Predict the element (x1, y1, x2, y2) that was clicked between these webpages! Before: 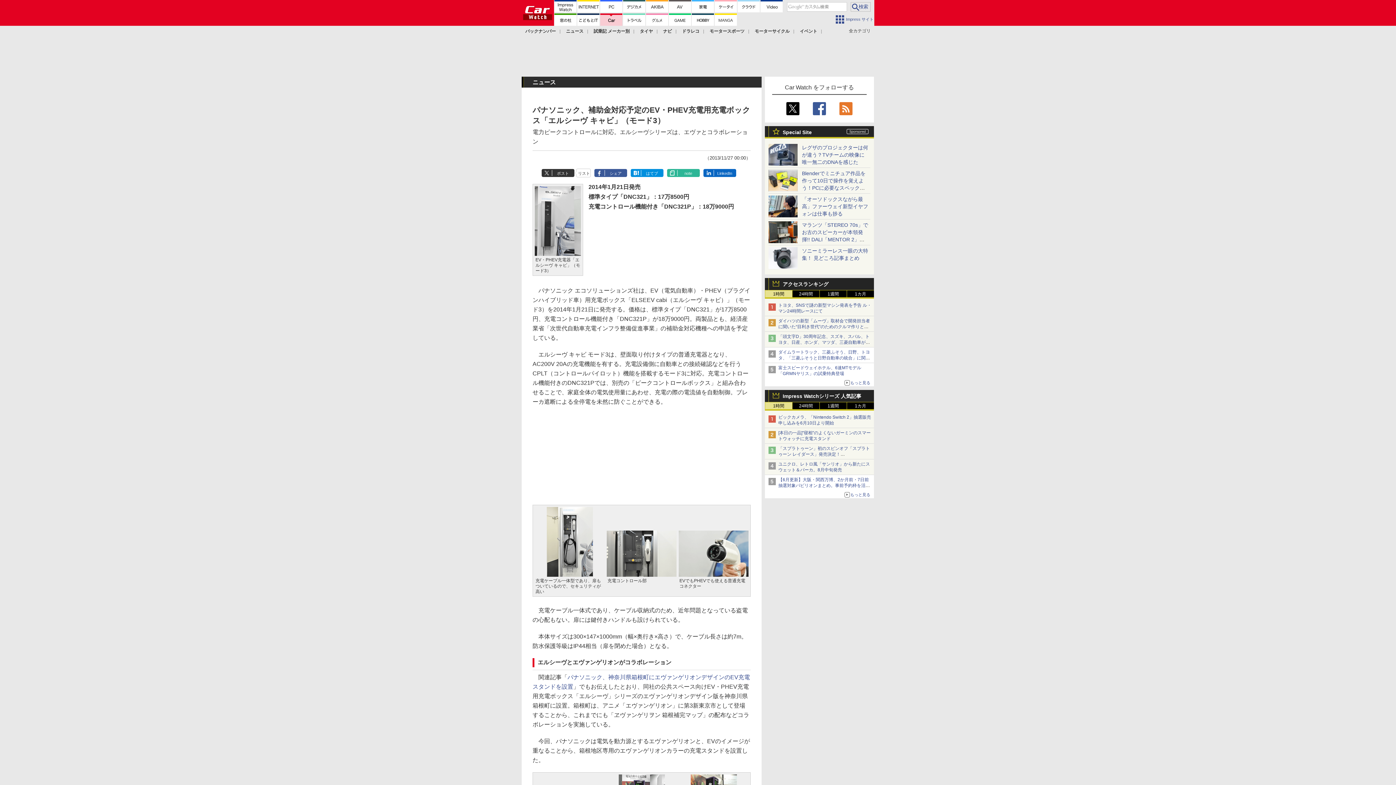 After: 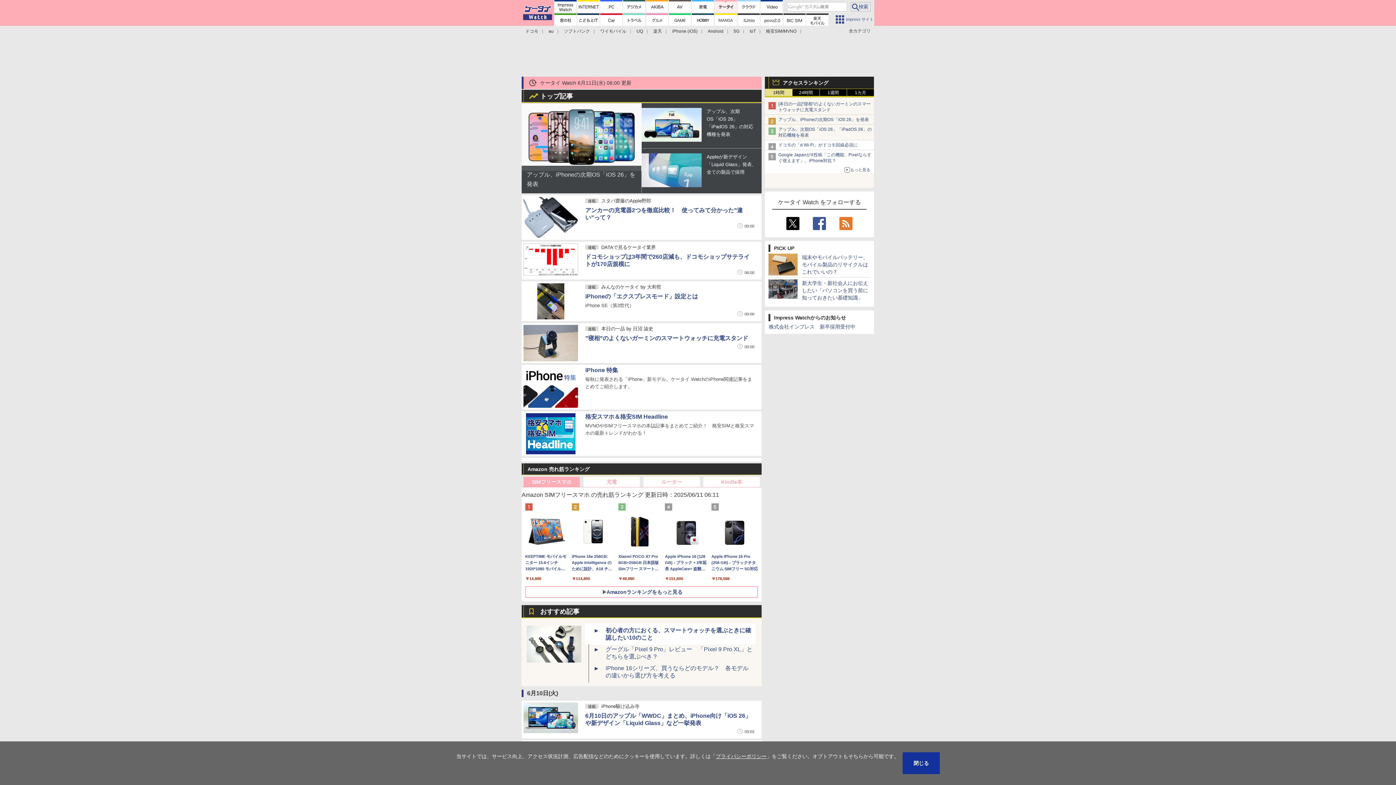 Action: bbox: (714, 0, 737, 12)